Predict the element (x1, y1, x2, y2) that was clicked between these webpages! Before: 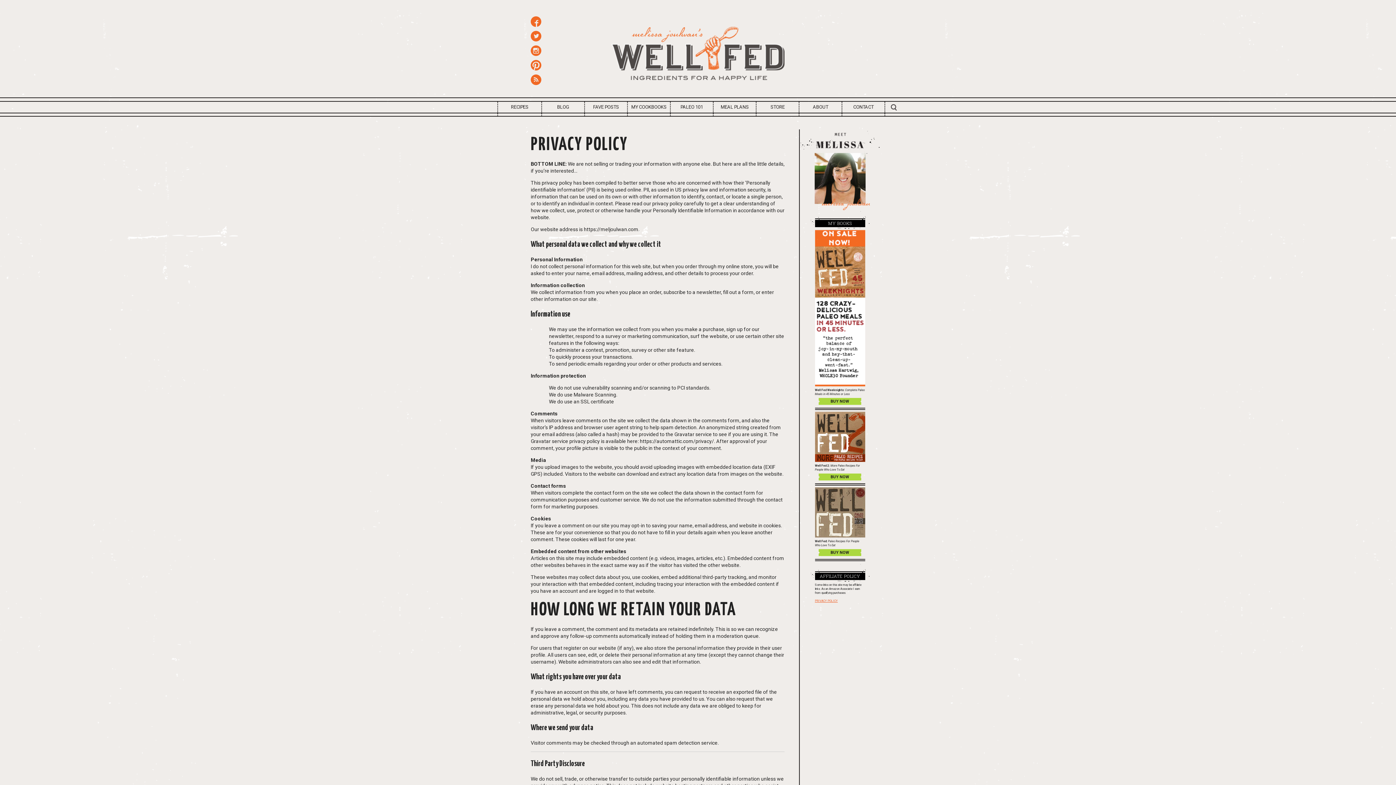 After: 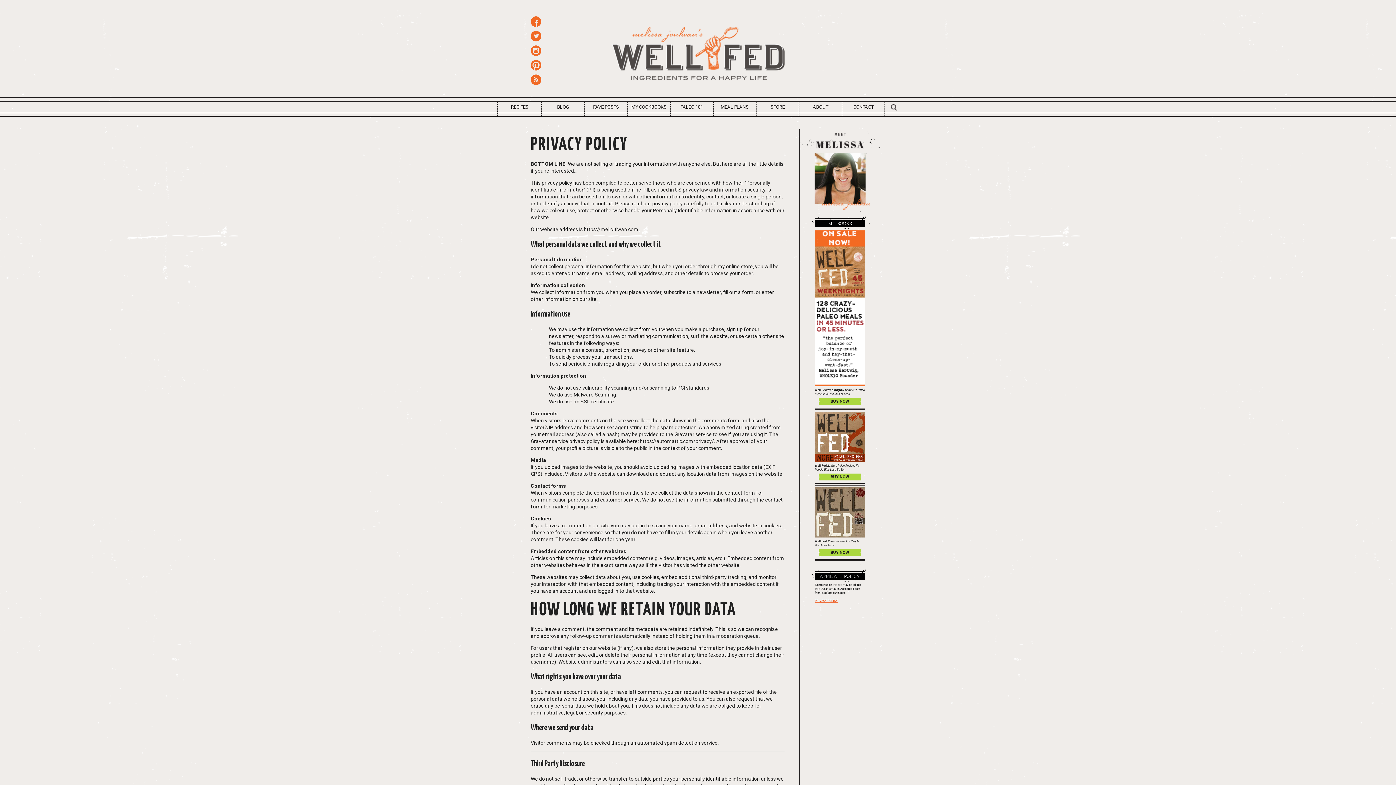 Action: bbox: (530, 60, 541, 70)